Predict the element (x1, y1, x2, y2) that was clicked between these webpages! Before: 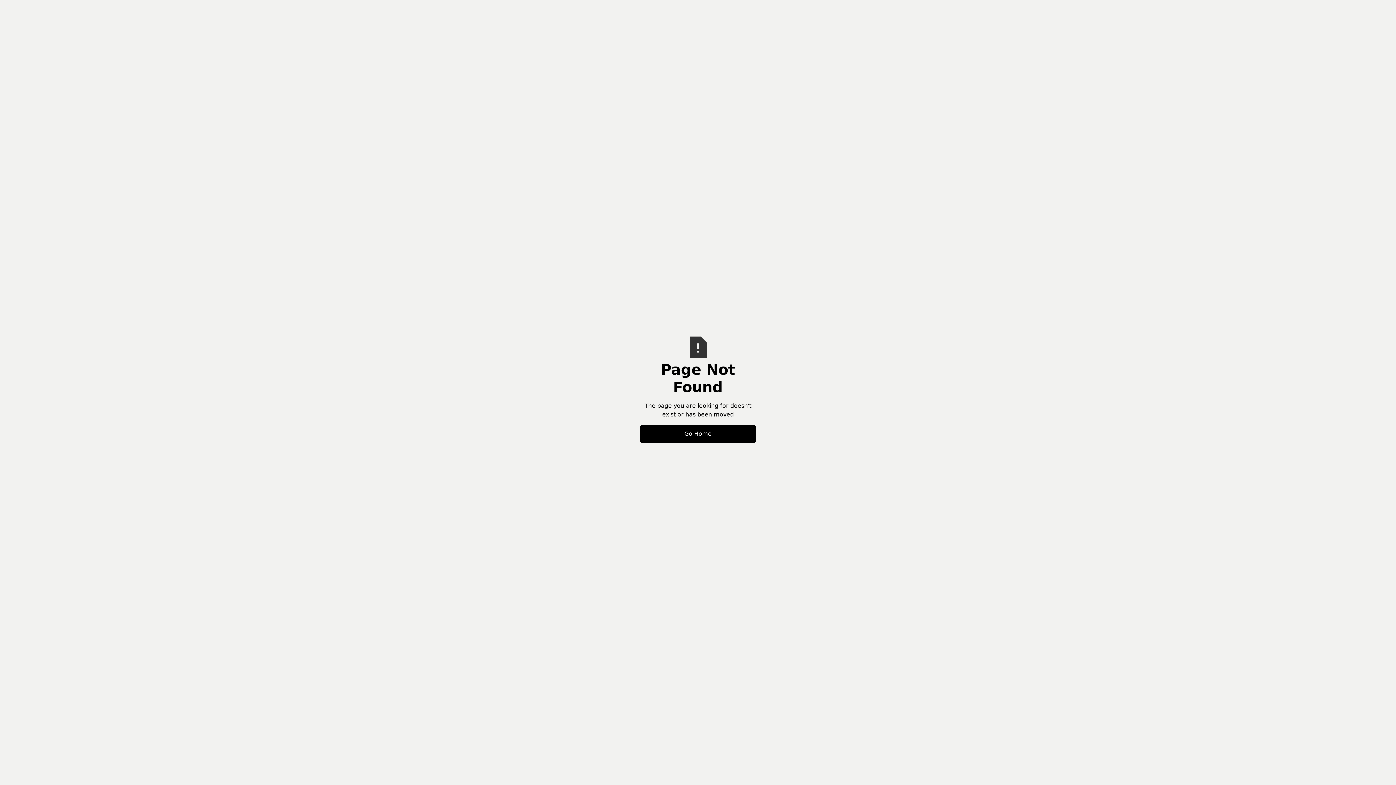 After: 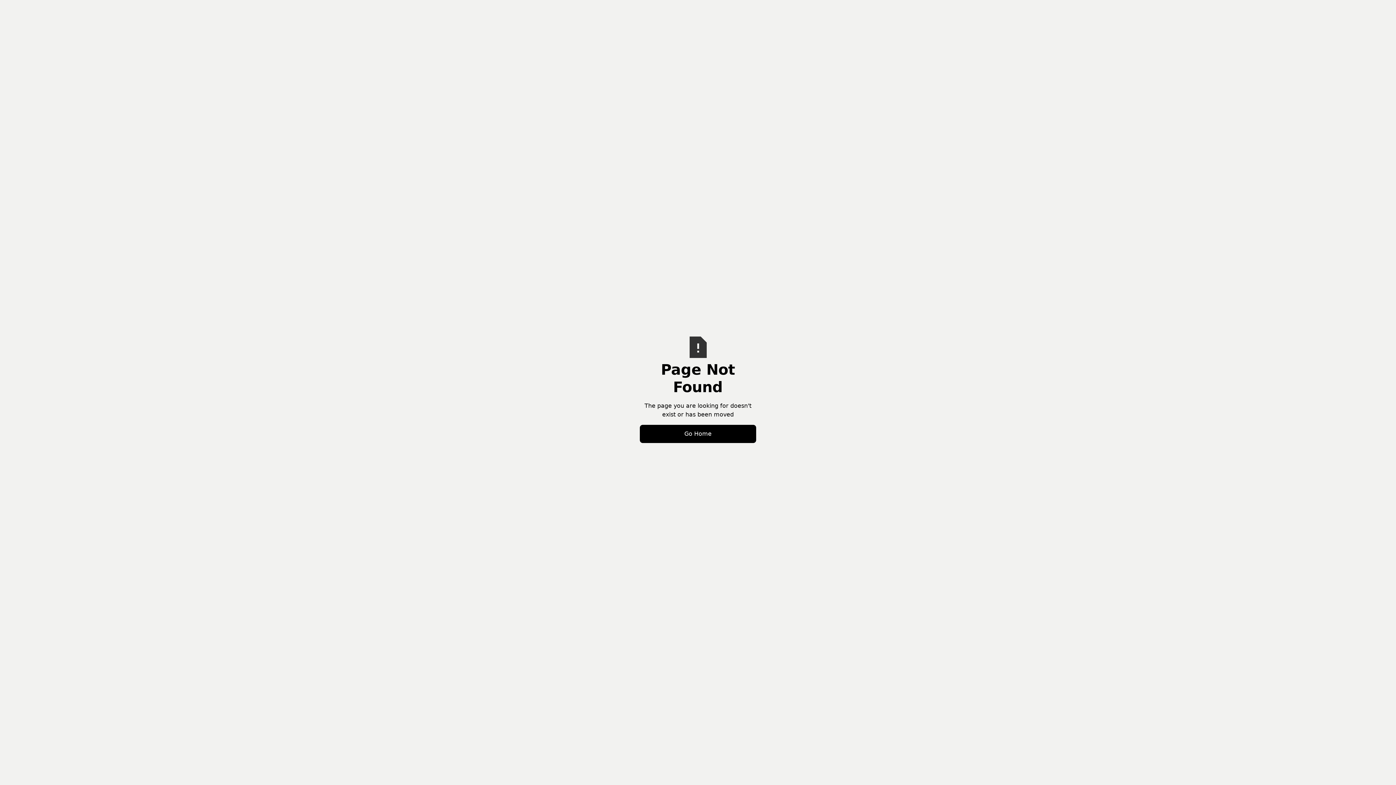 Action: bbox: (640, 425, 756, 443) label: Go Home